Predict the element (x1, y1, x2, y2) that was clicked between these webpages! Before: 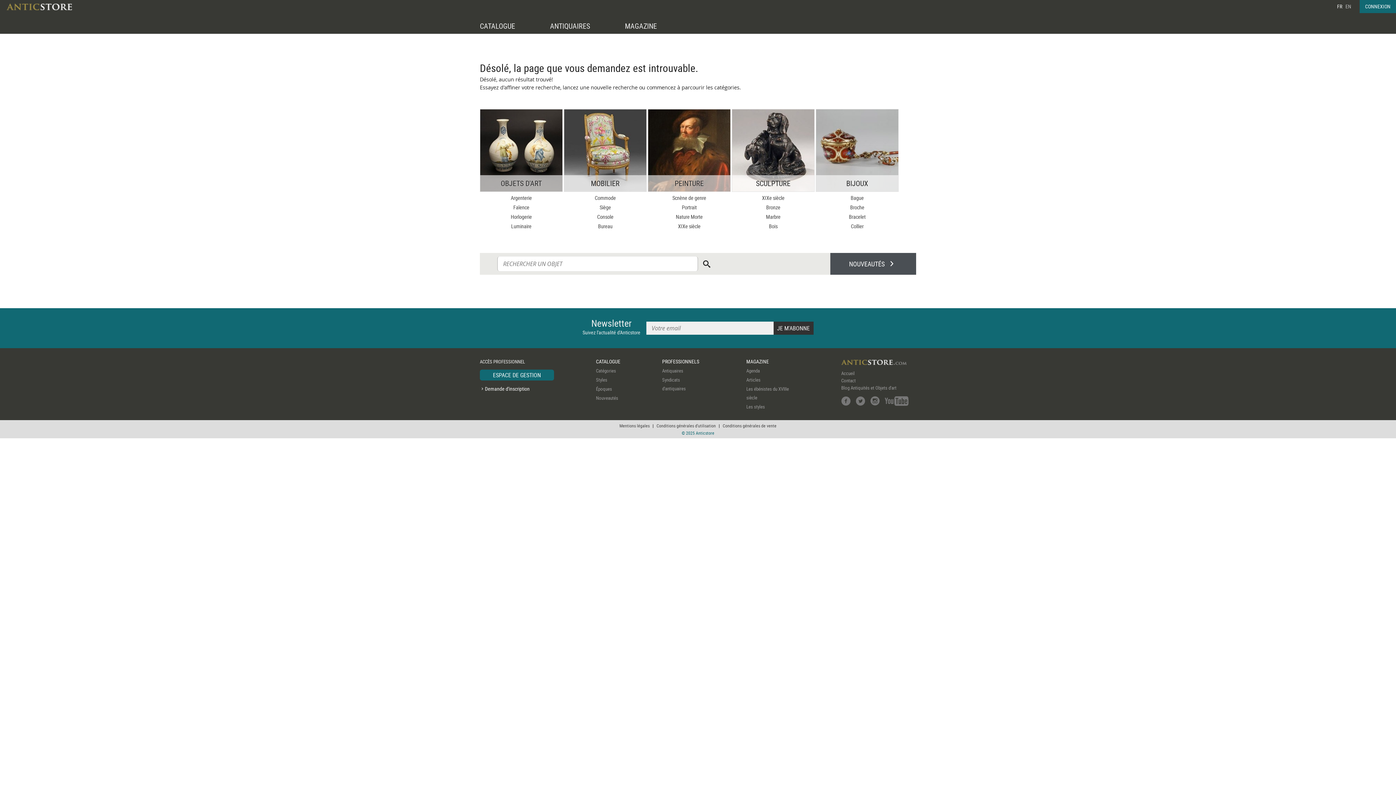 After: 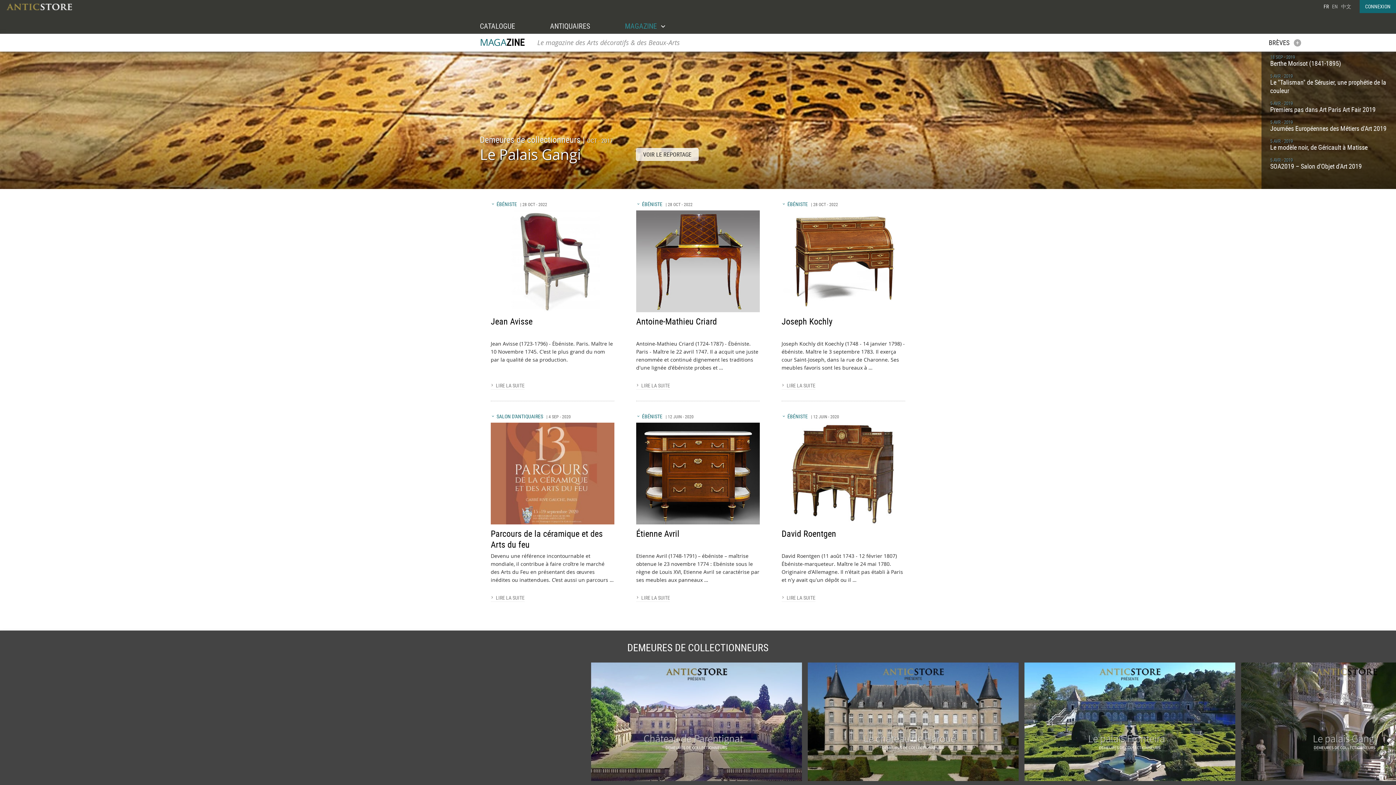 Action: label: MAGAZINE bbox: (746, 358, 769, 365)